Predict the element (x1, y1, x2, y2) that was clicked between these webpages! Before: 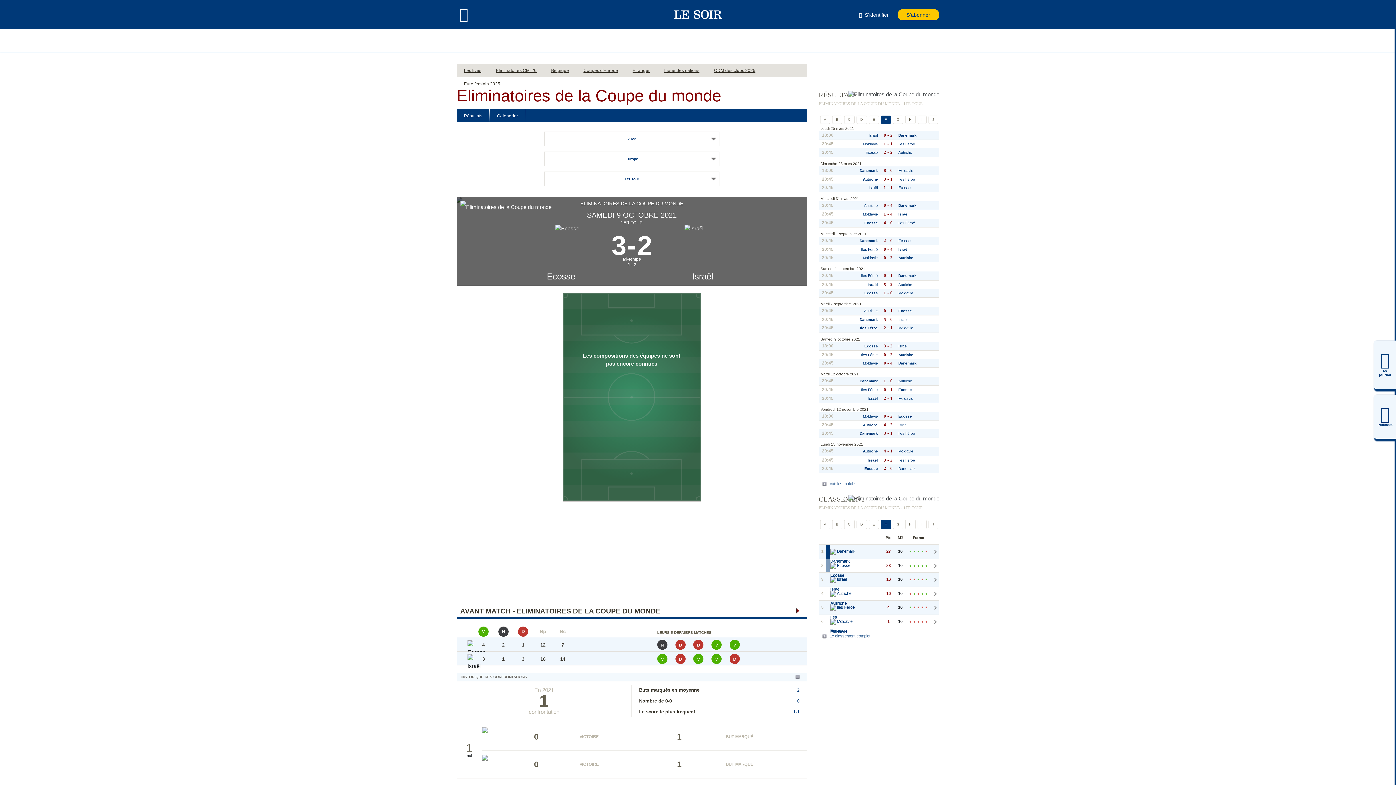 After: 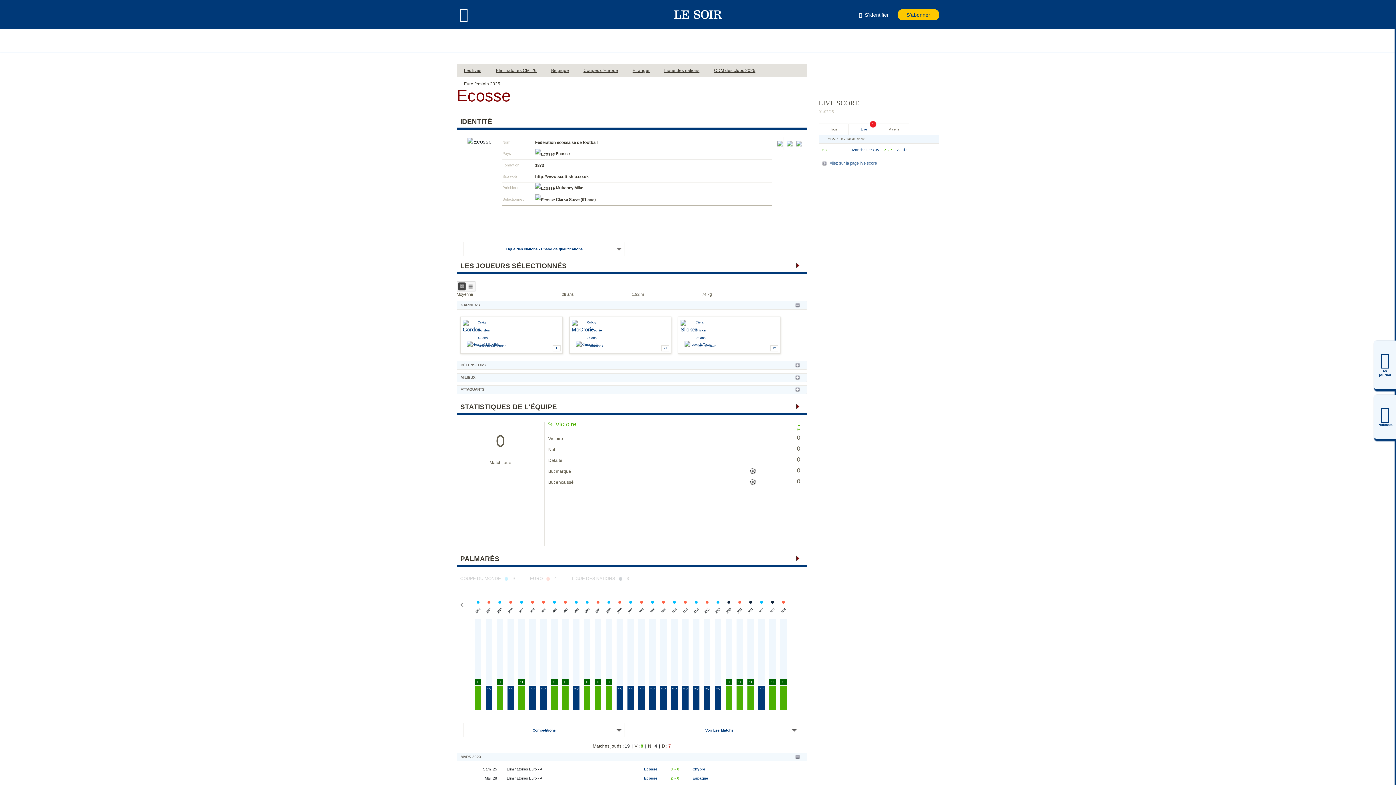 Action: bbox: (837, 464, 878, 473) label: Ecosse